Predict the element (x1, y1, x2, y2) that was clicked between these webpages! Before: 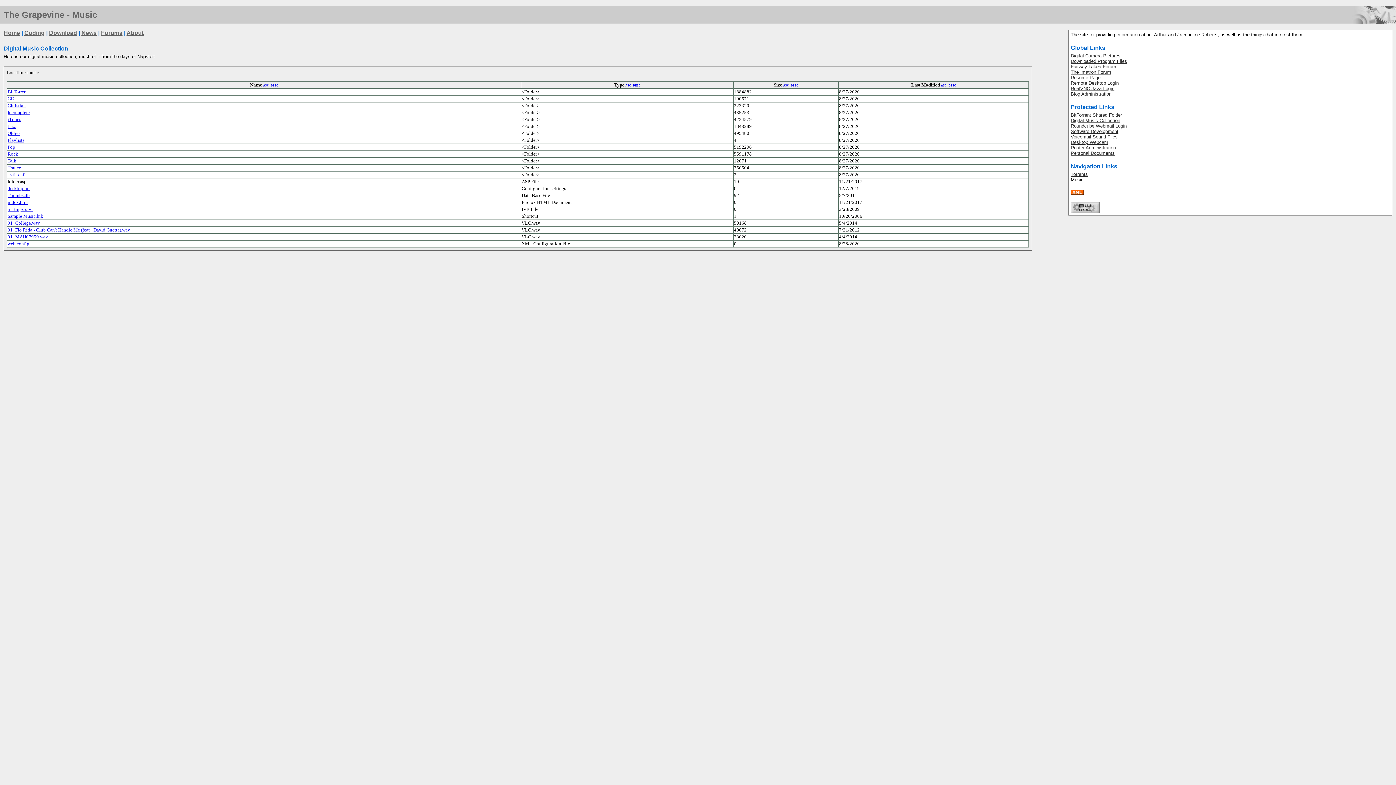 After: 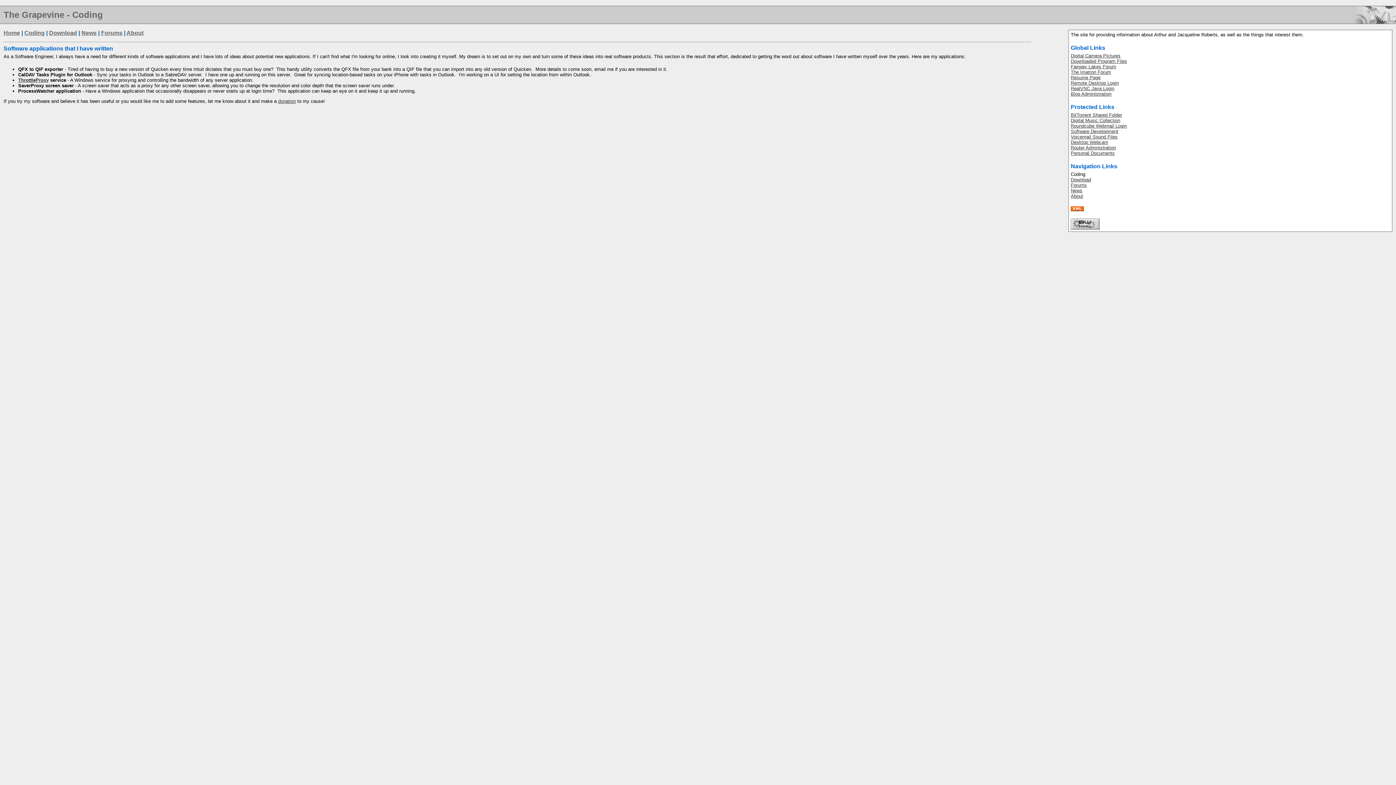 Action: bbox: (24, 29, 44, 36) label: Coding